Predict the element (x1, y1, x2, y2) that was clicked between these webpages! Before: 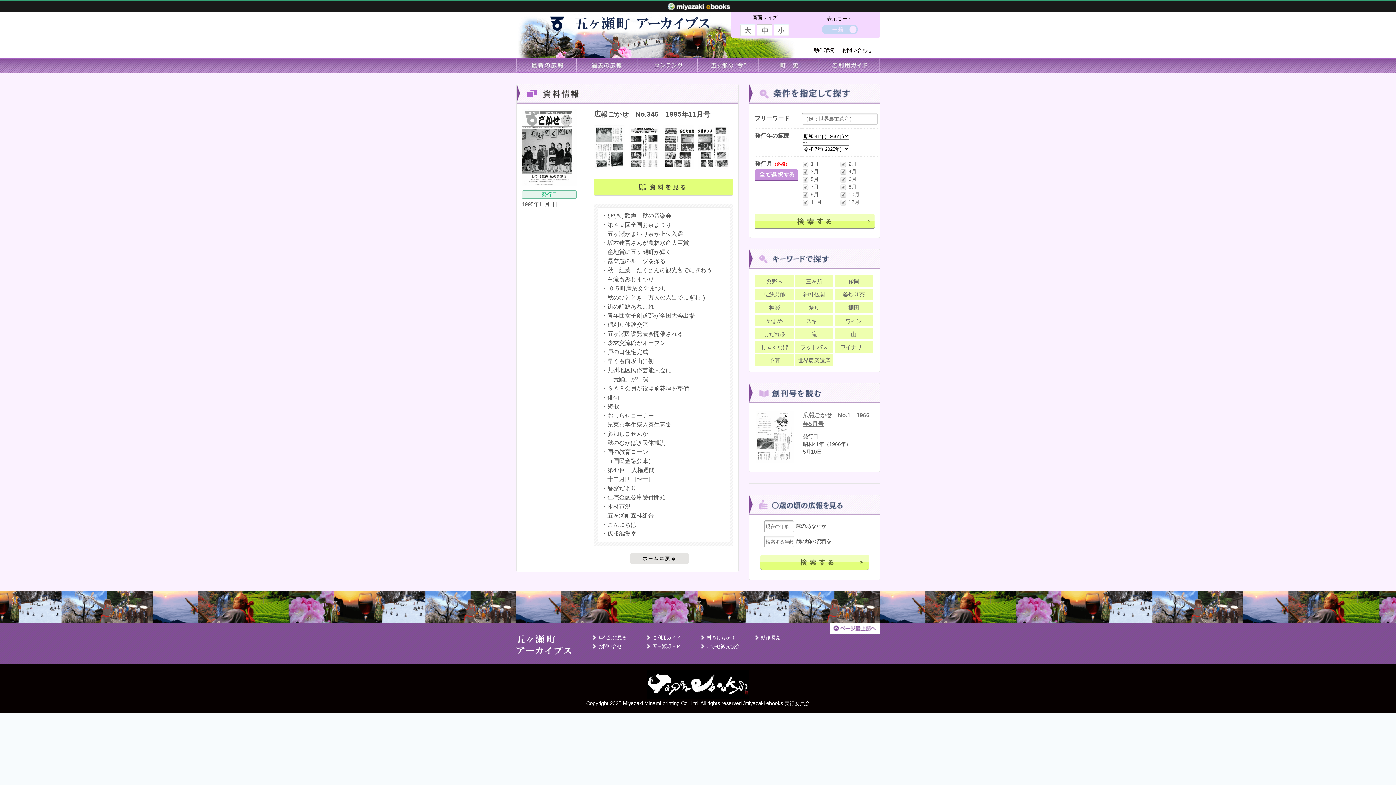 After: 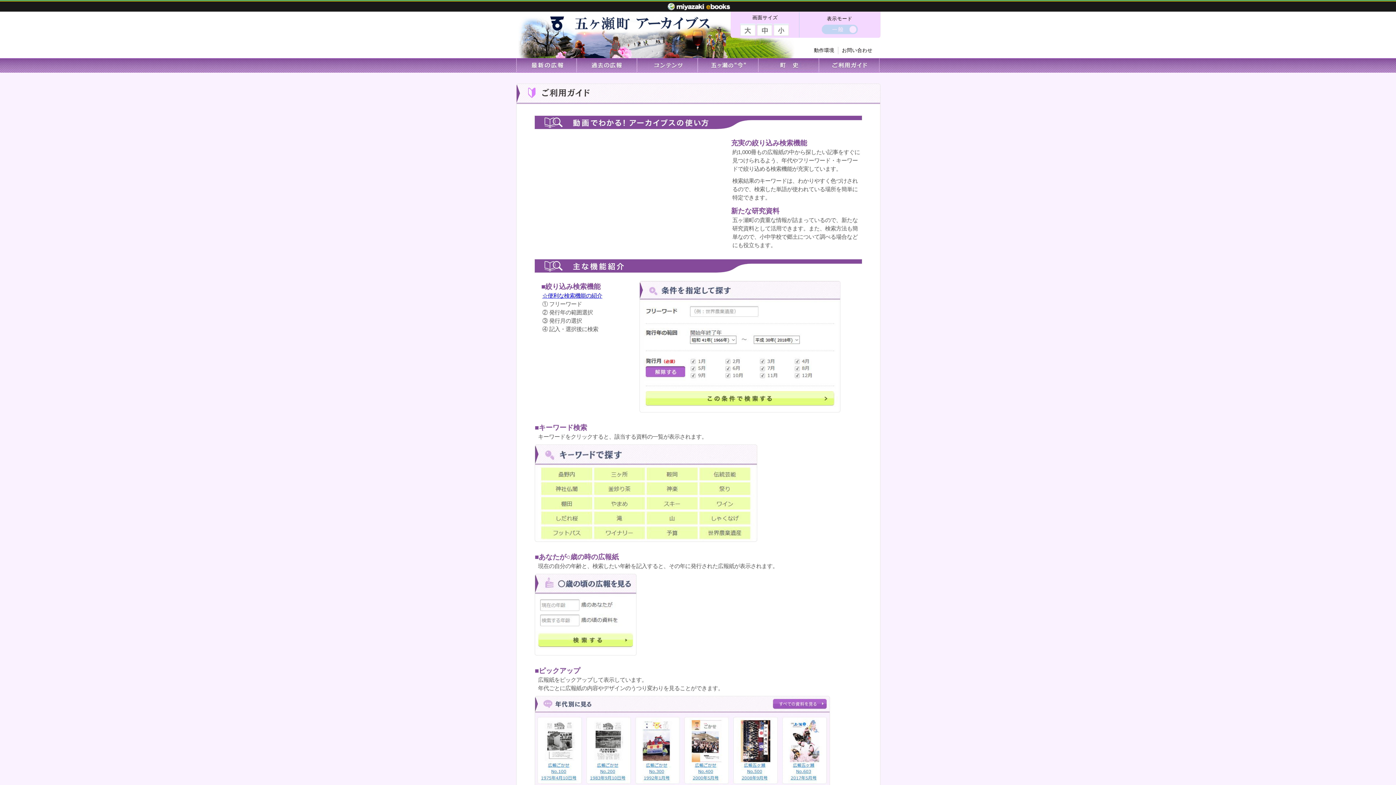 Action: label: ご利用ガイド bbox: (652, 635, 681, 640)